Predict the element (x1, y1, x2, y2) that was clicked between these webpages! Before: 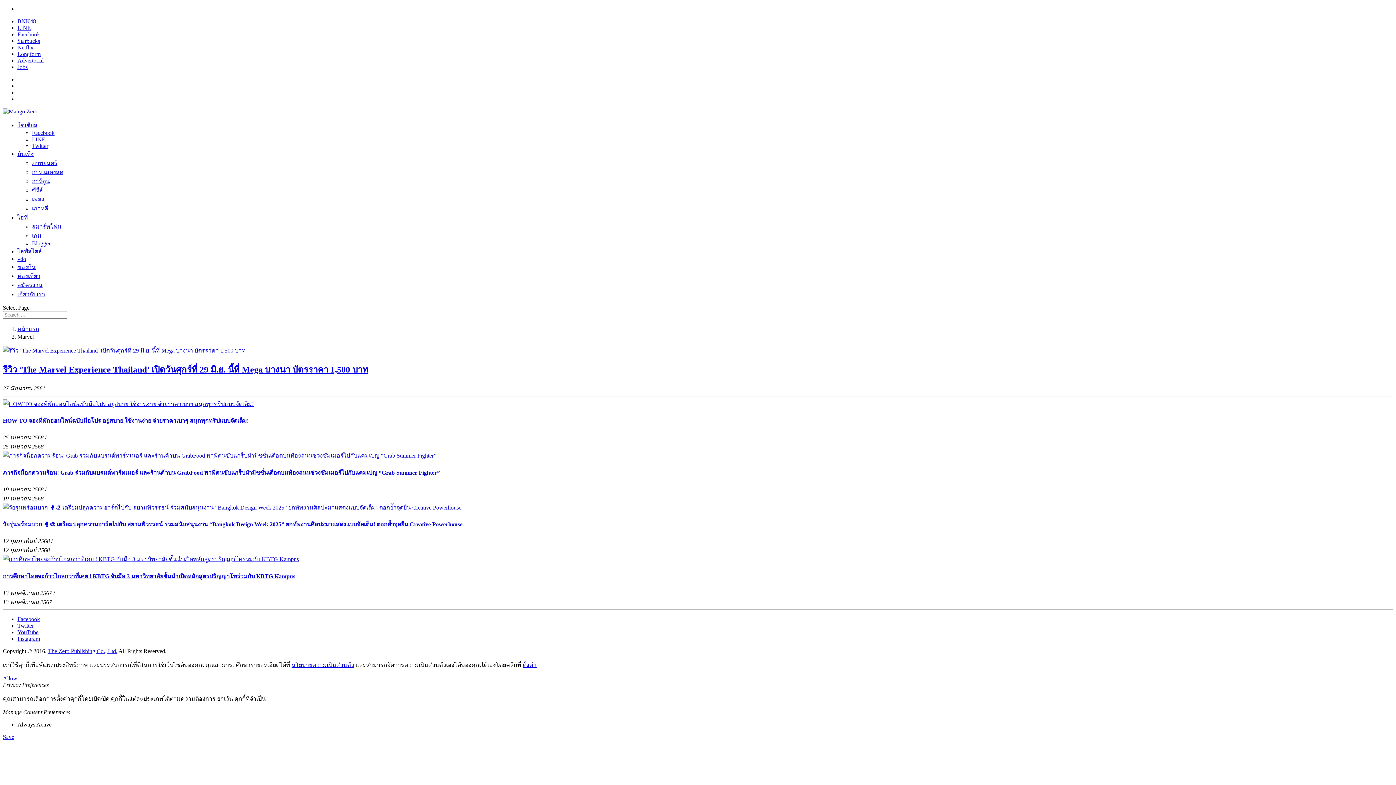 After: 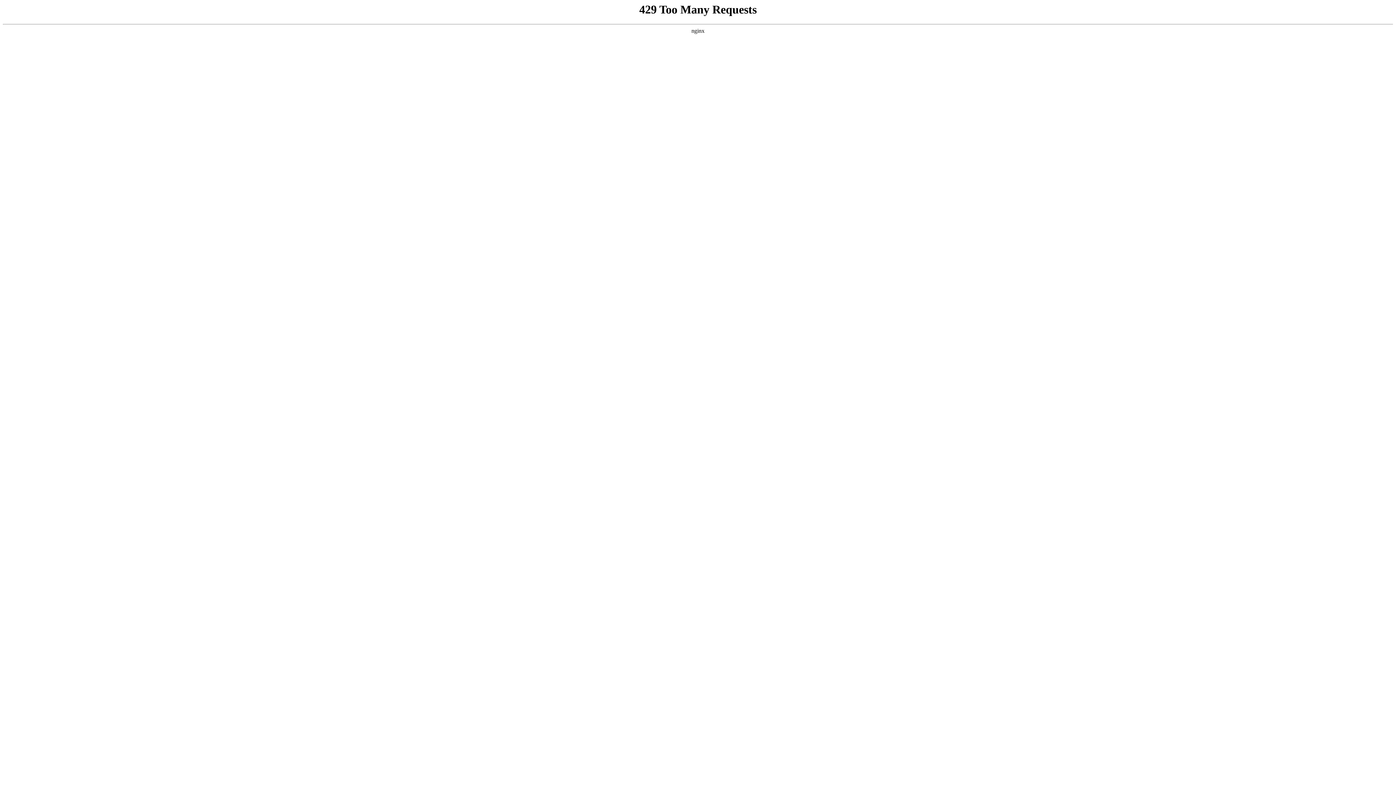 Action: bbox: (2, 401, 253, 407)